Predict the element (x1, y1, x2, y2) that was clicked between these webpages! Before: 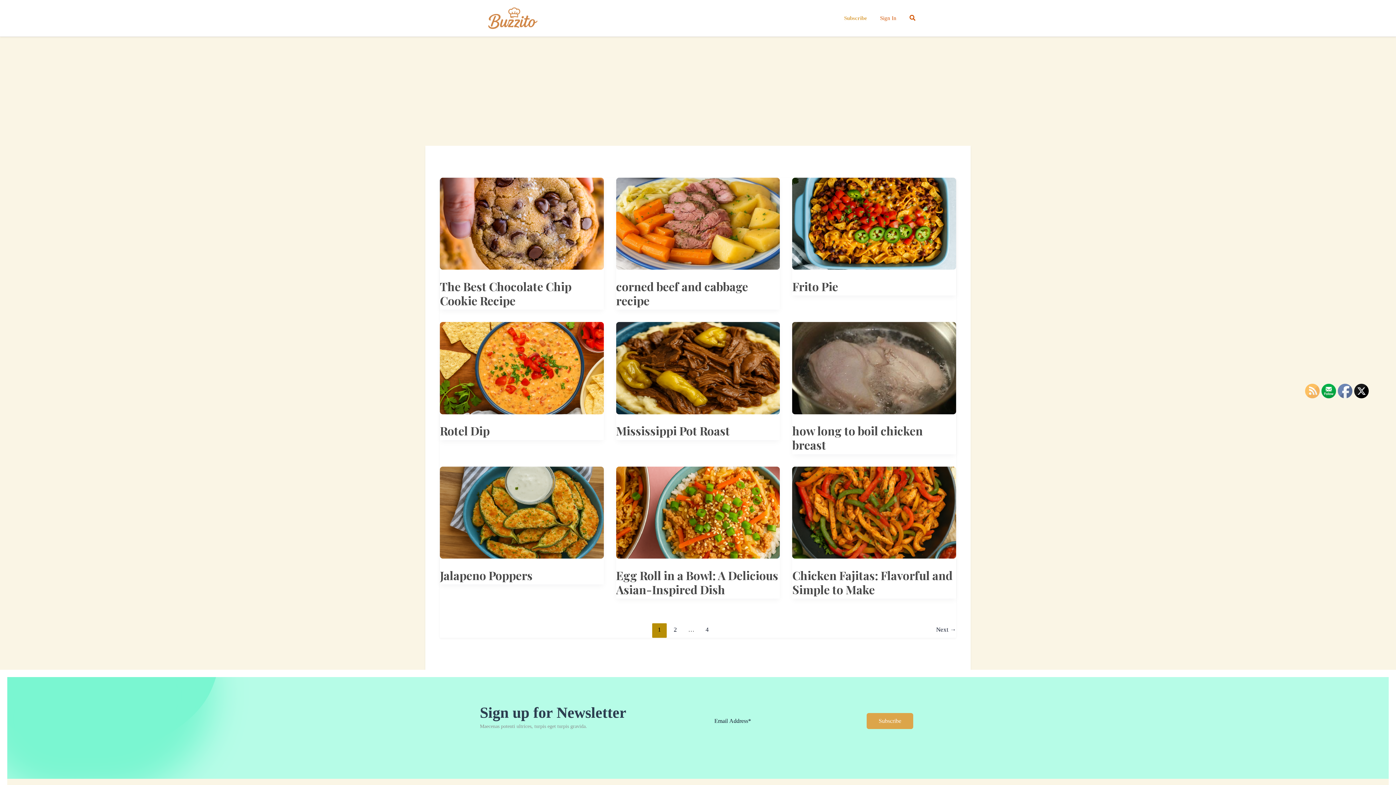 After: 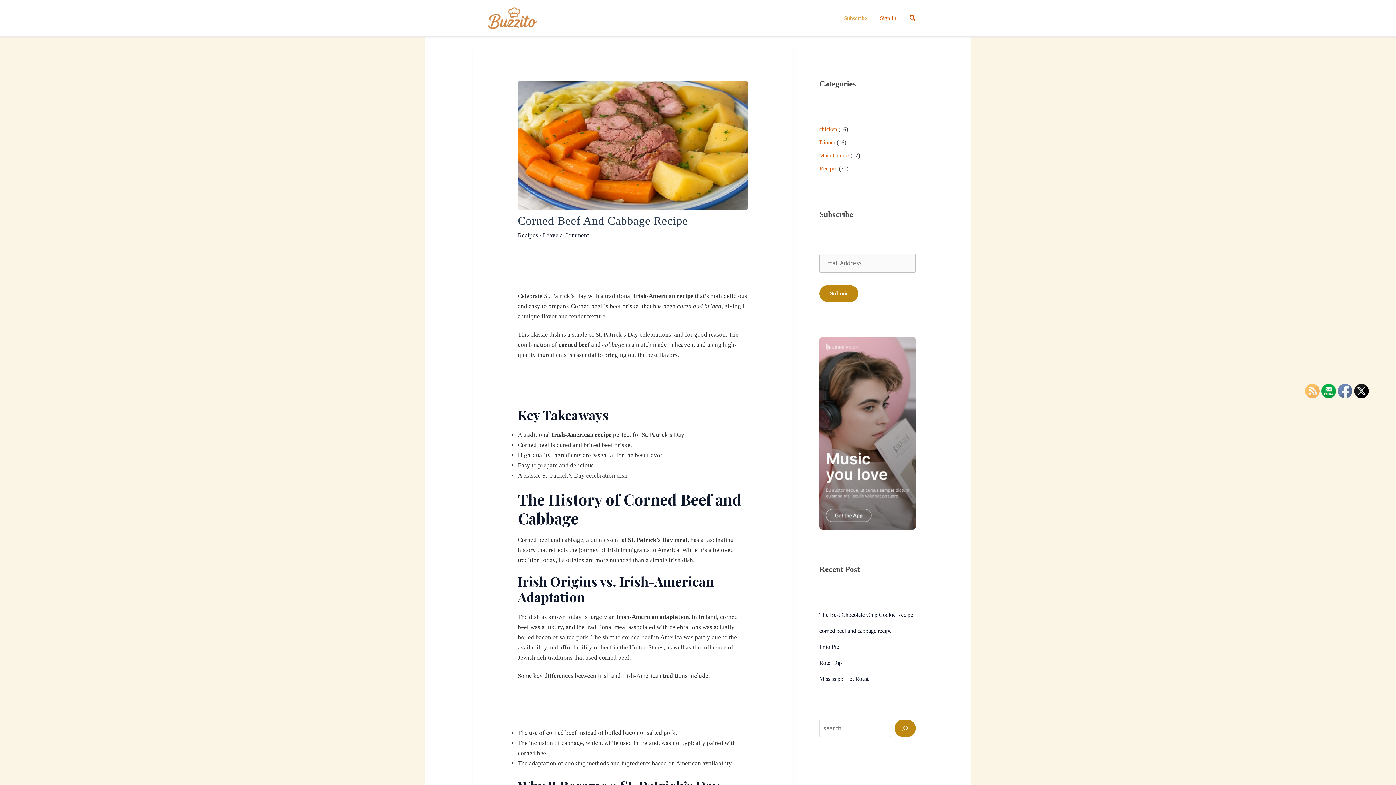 Action: bbox: (616, 219, 780, 226) label: Read: corned beef and cabbage recipe